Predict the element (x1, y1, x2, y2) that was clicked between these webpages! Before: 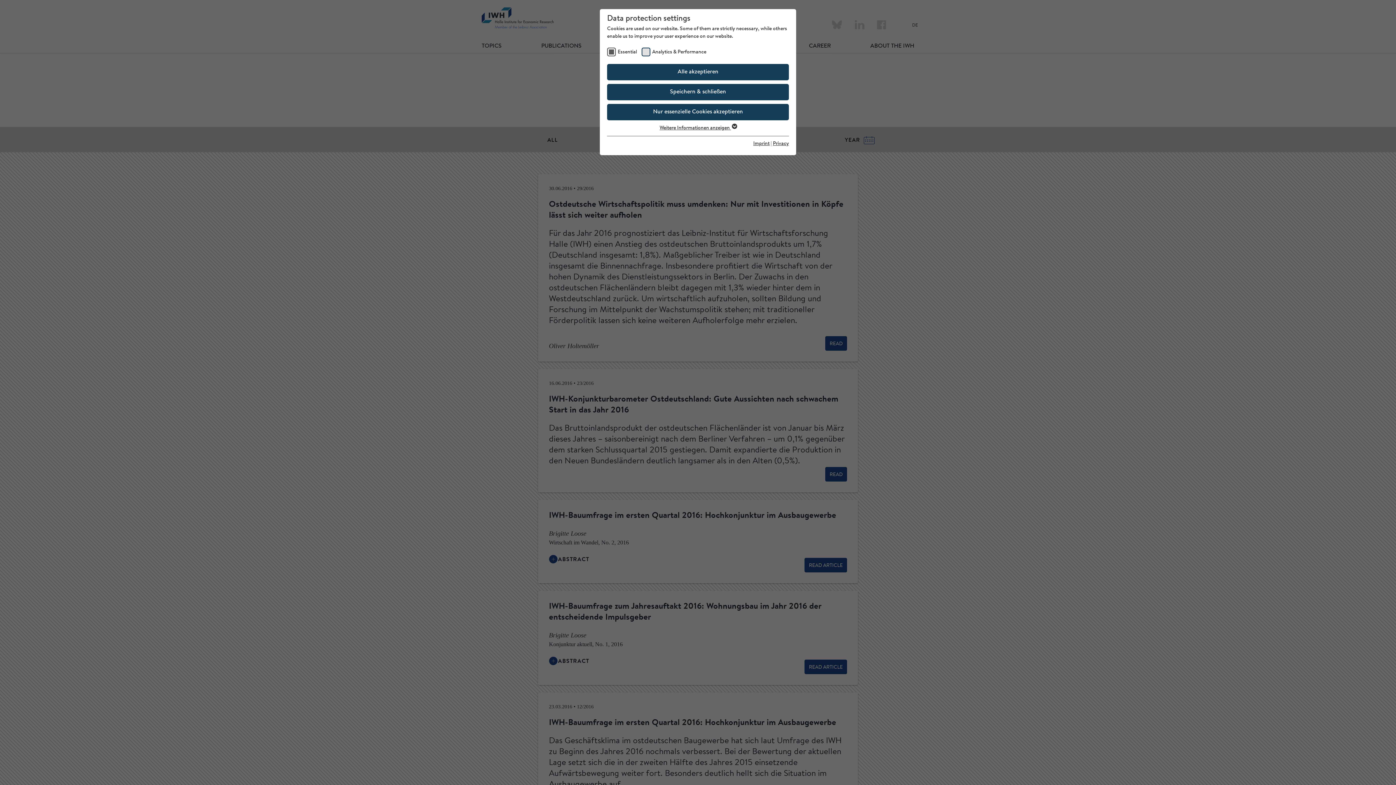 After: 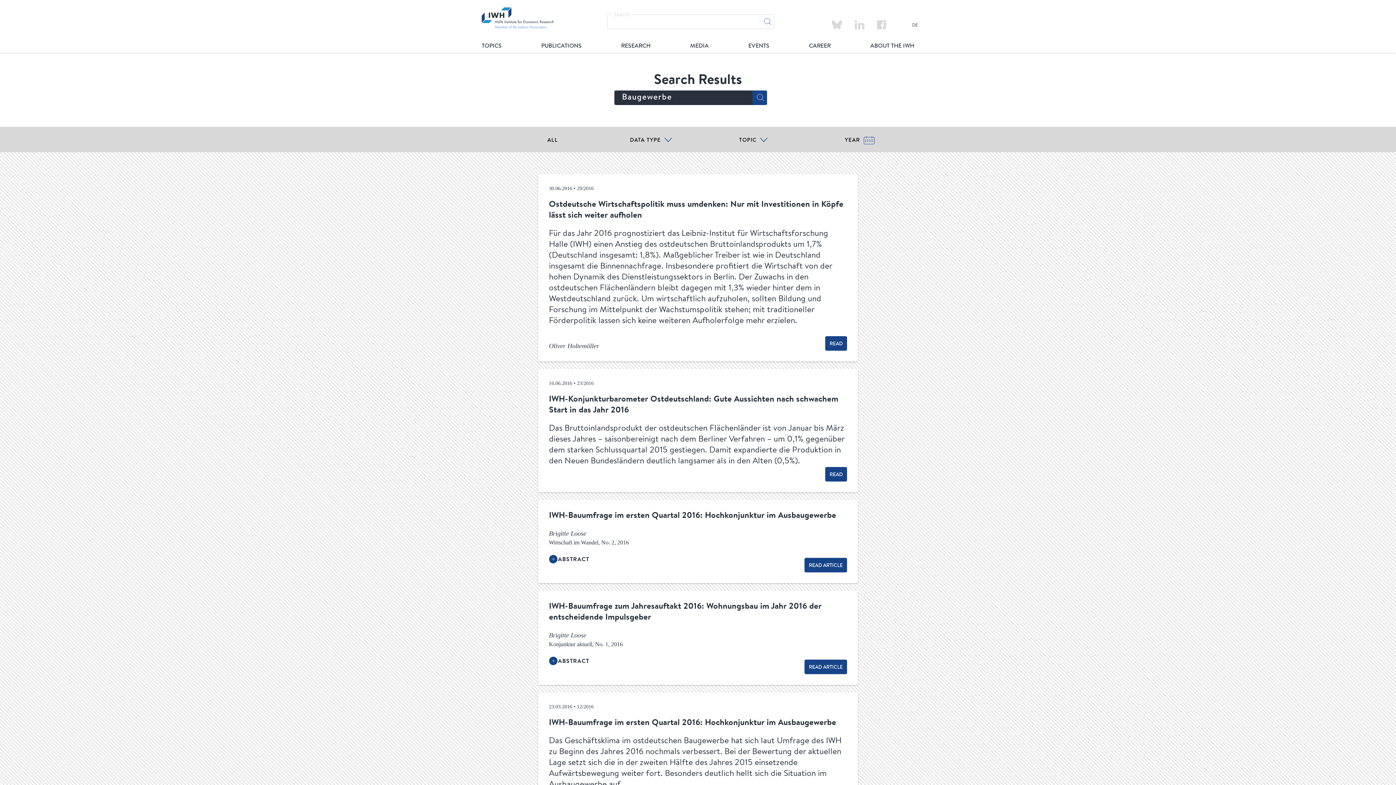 Action: bbox: (607, 84, 789, 100) label: Speichern & schließen